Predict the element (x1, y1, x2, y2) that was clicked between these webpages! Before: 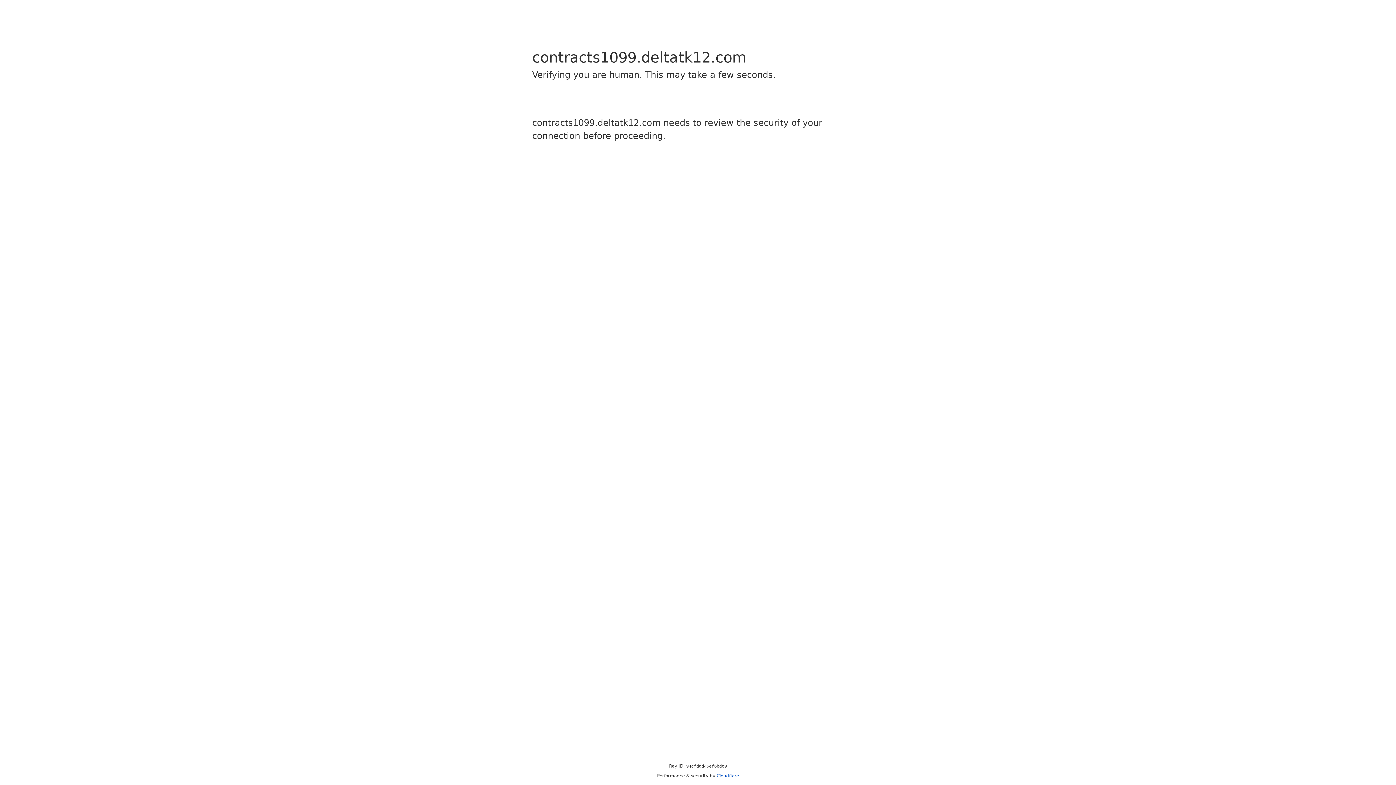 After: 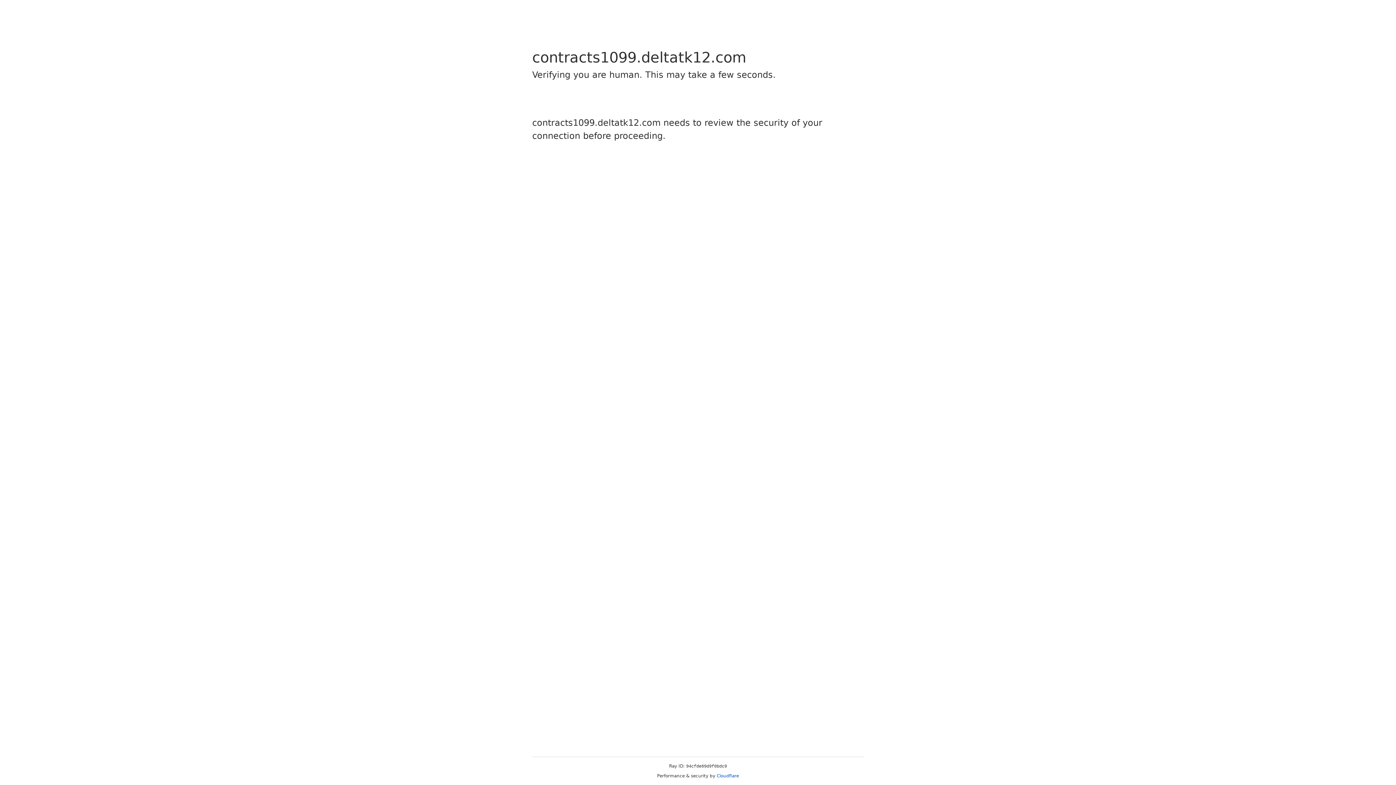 Action: label: Cloudflare bbox: (716, 773, 739, 778)